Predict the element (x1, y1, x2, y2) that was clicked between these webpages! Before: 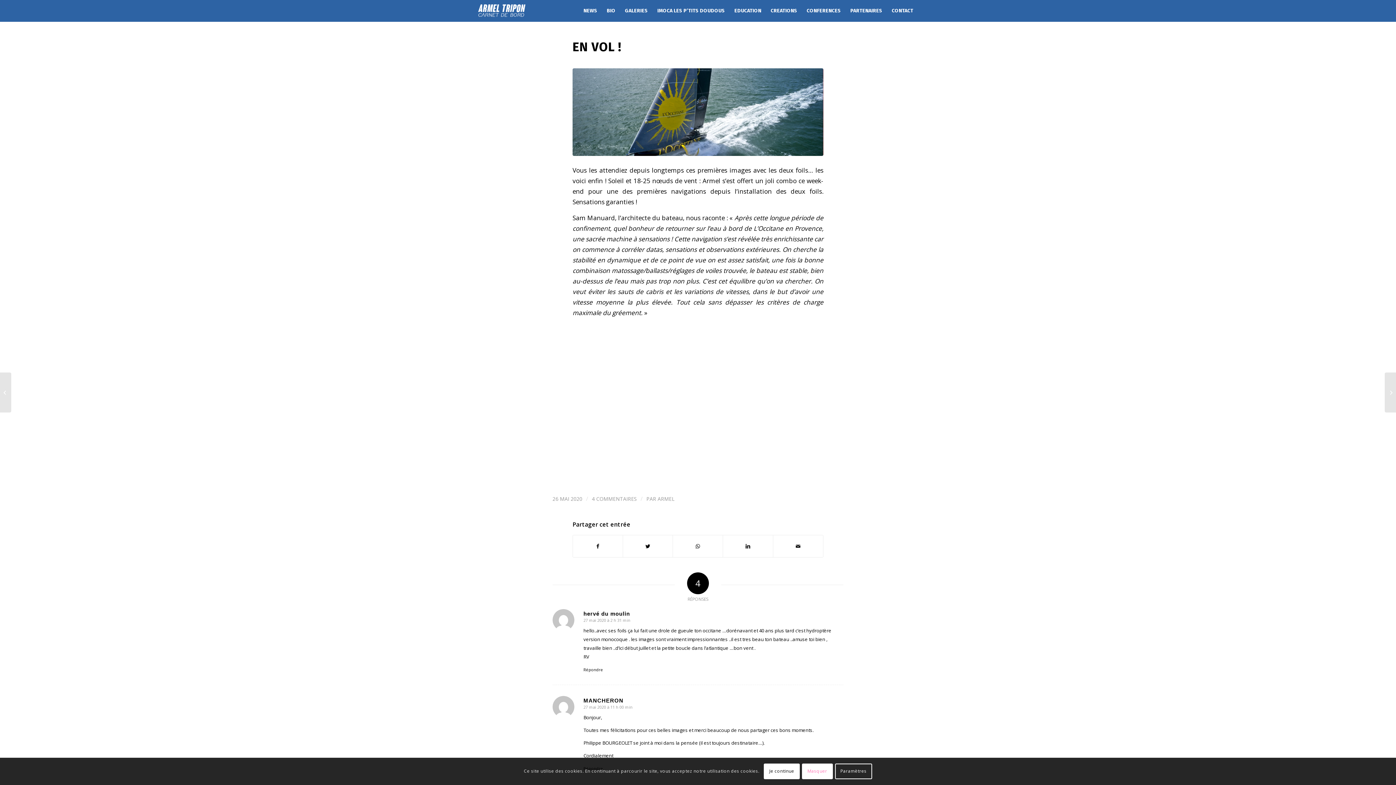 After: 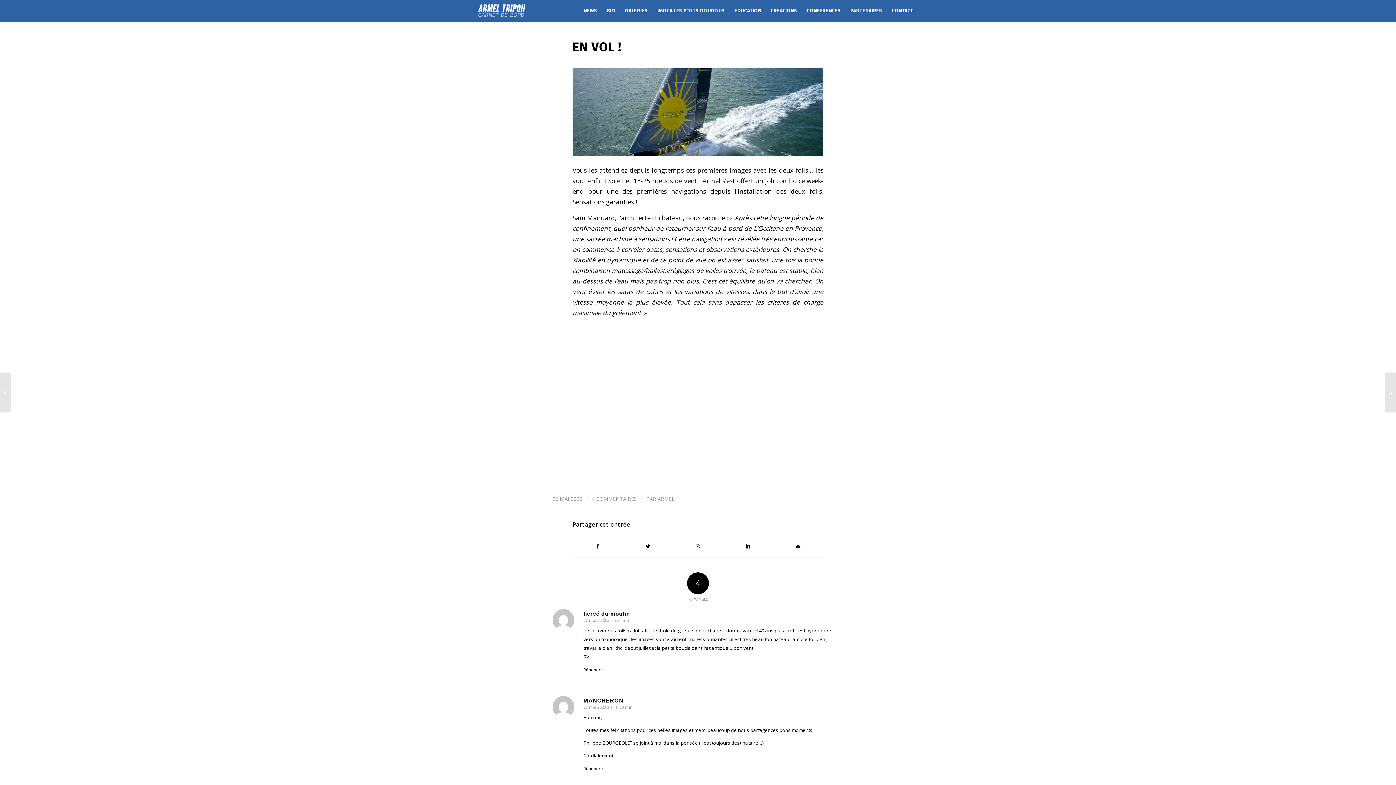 Action: label: Je continue bbox: (763, 764, 799, 779)